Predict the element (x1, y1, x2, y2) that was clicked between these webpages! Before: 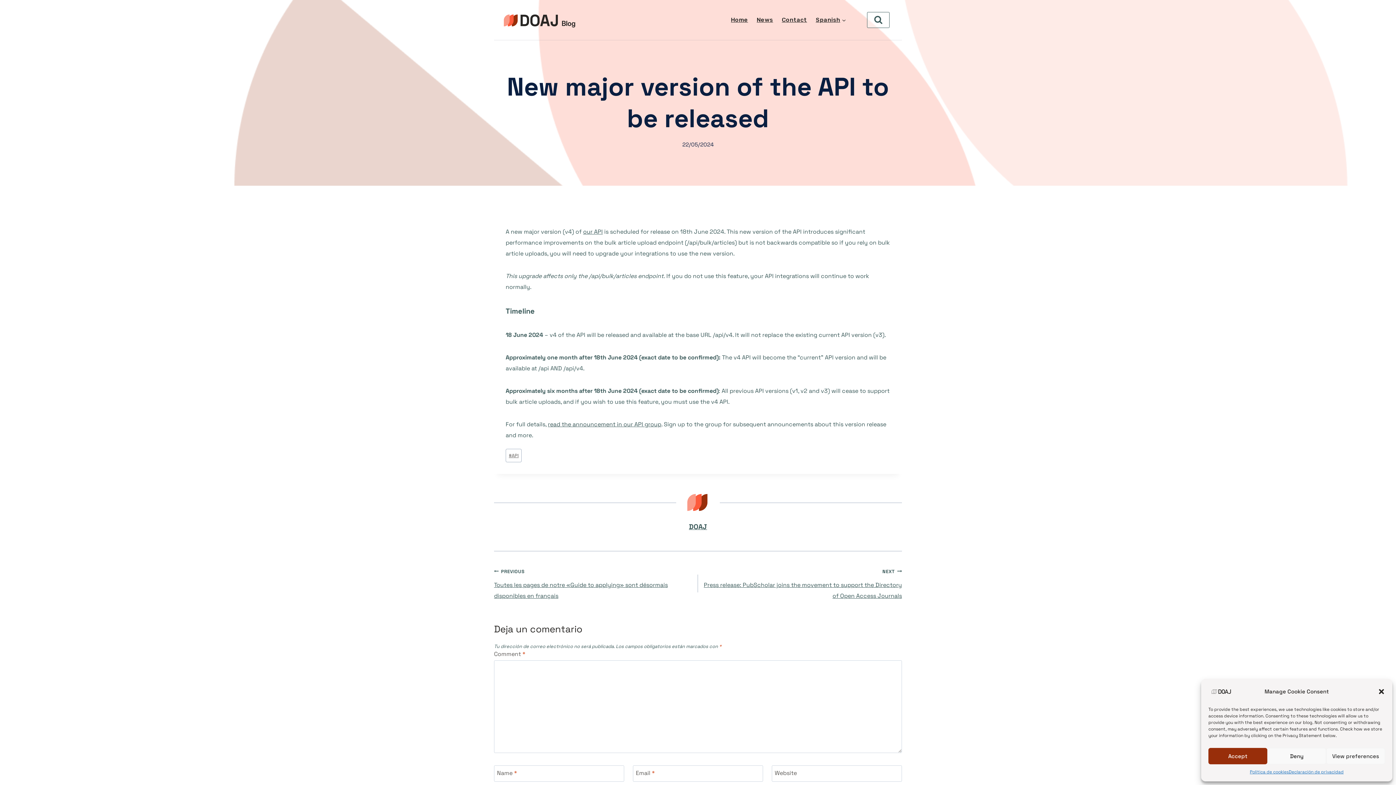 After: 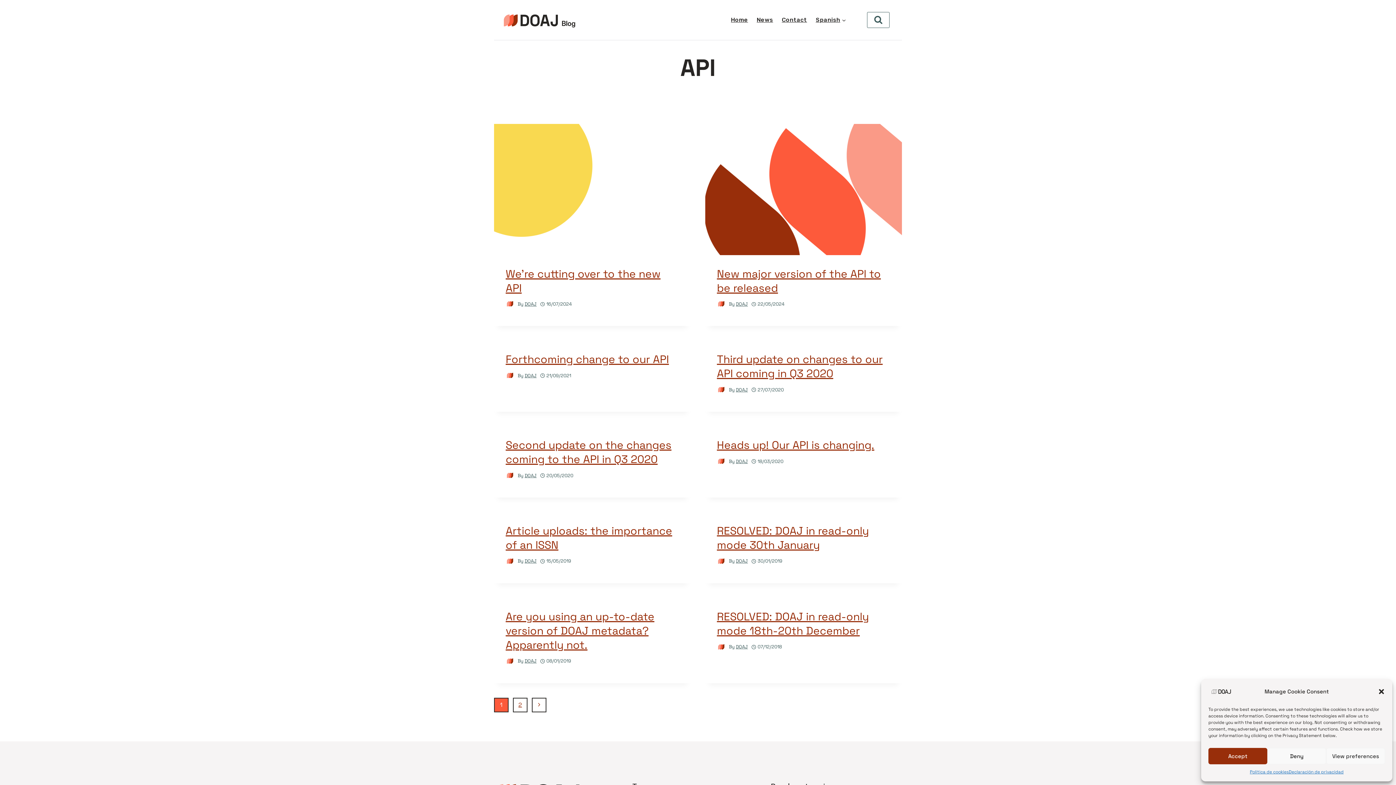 Action: bbox: (505, 449, 521, 462) label: #API